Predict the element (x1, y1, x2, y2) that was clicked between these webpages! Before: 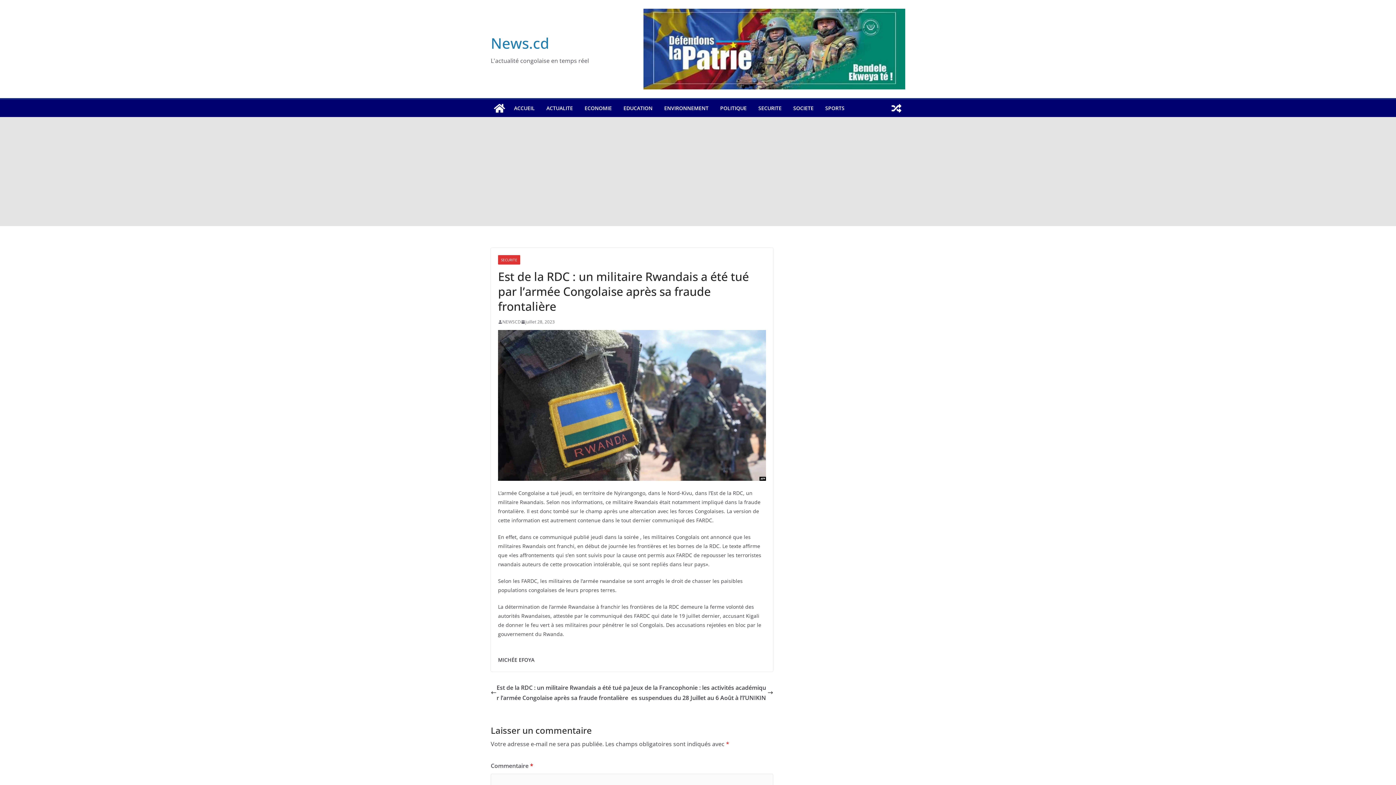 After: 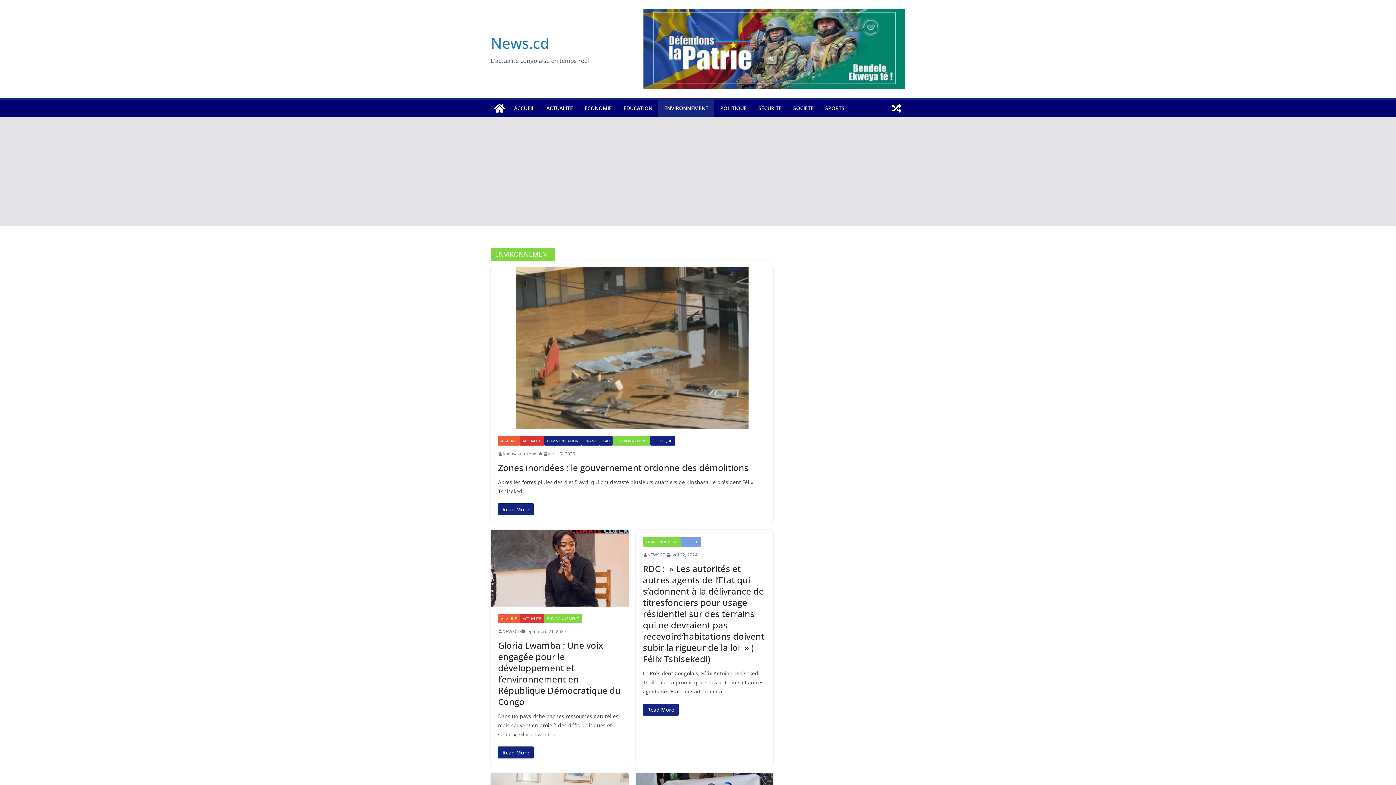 Action: bbox: (664, 103, 708, 113) label: ENVIRONNEMENT